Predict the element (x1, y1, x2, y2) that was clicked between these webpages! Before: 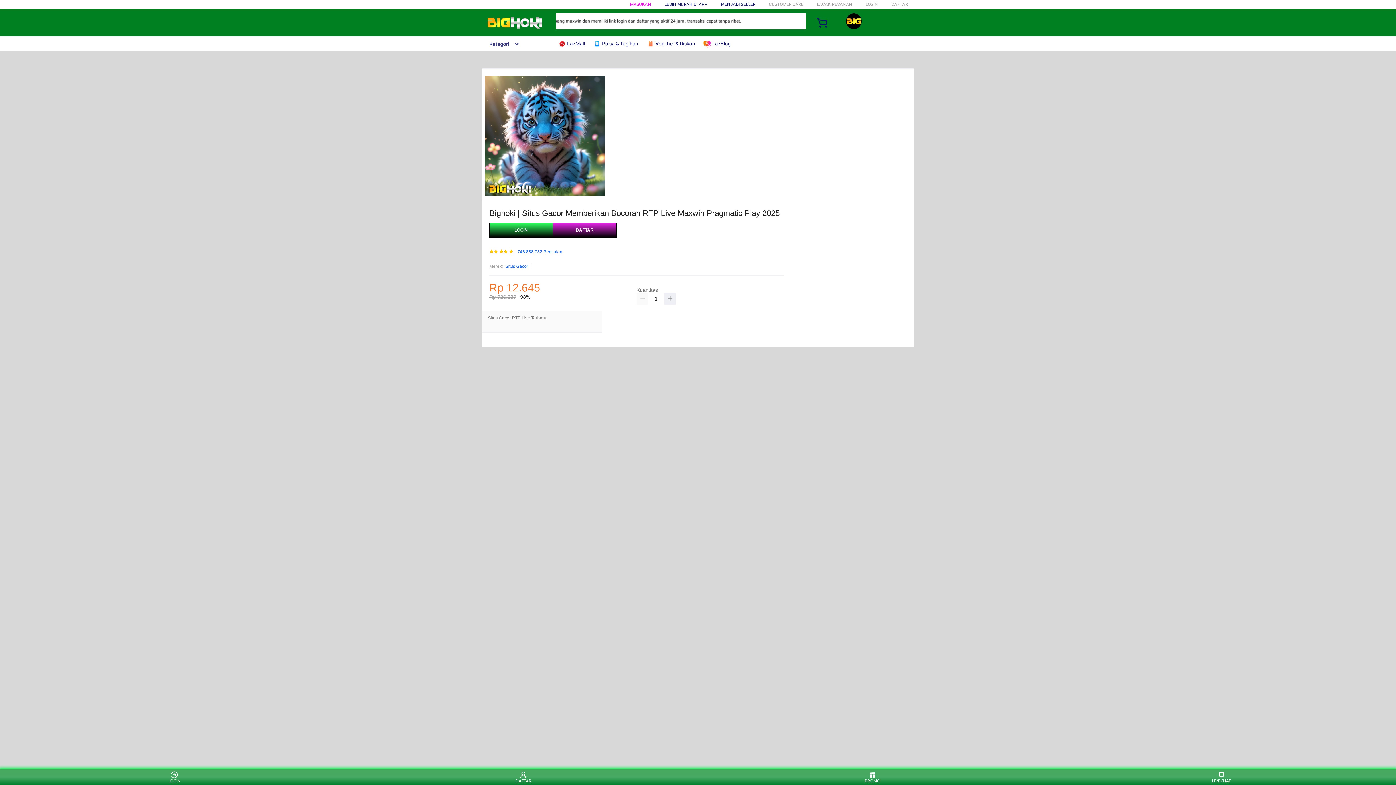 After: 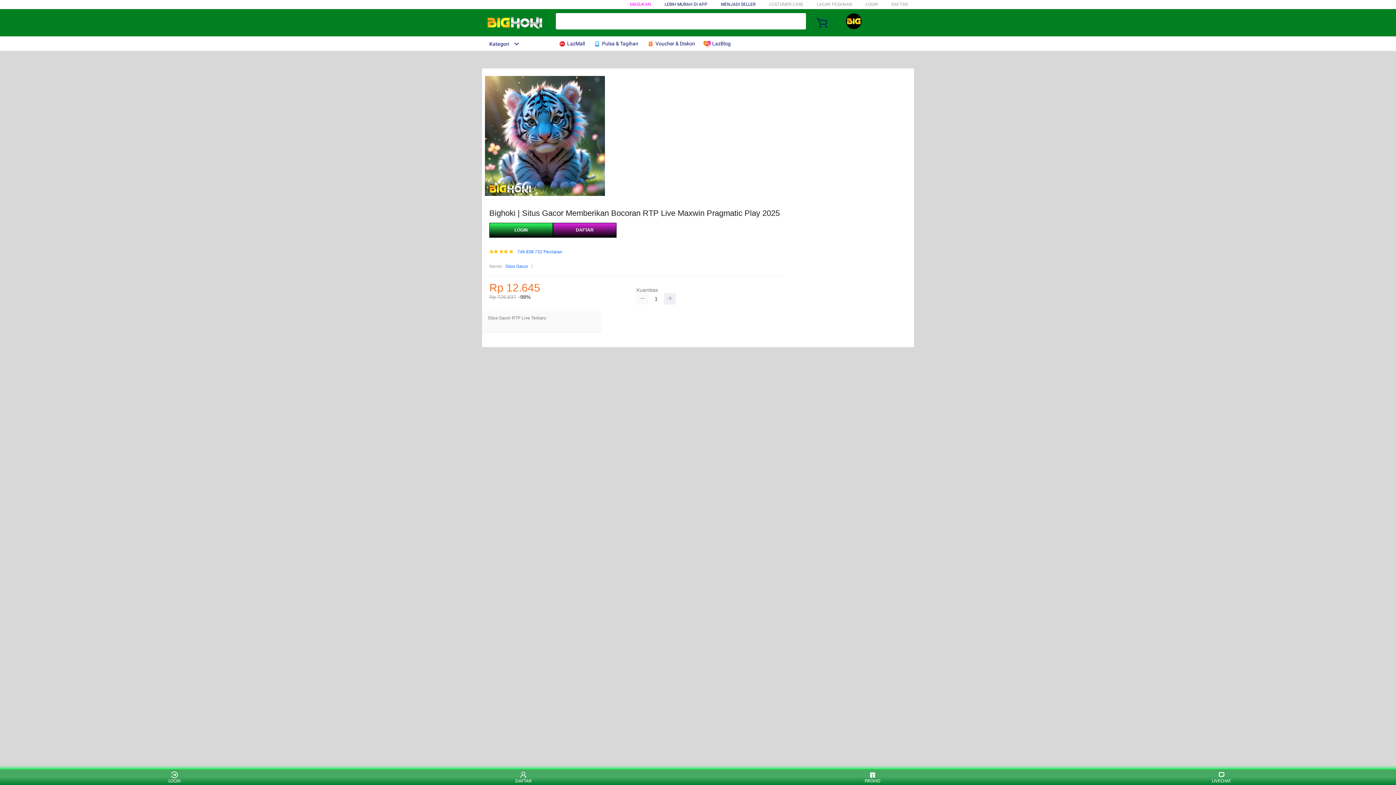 Action: bbox: (636, 293, 648, 304)